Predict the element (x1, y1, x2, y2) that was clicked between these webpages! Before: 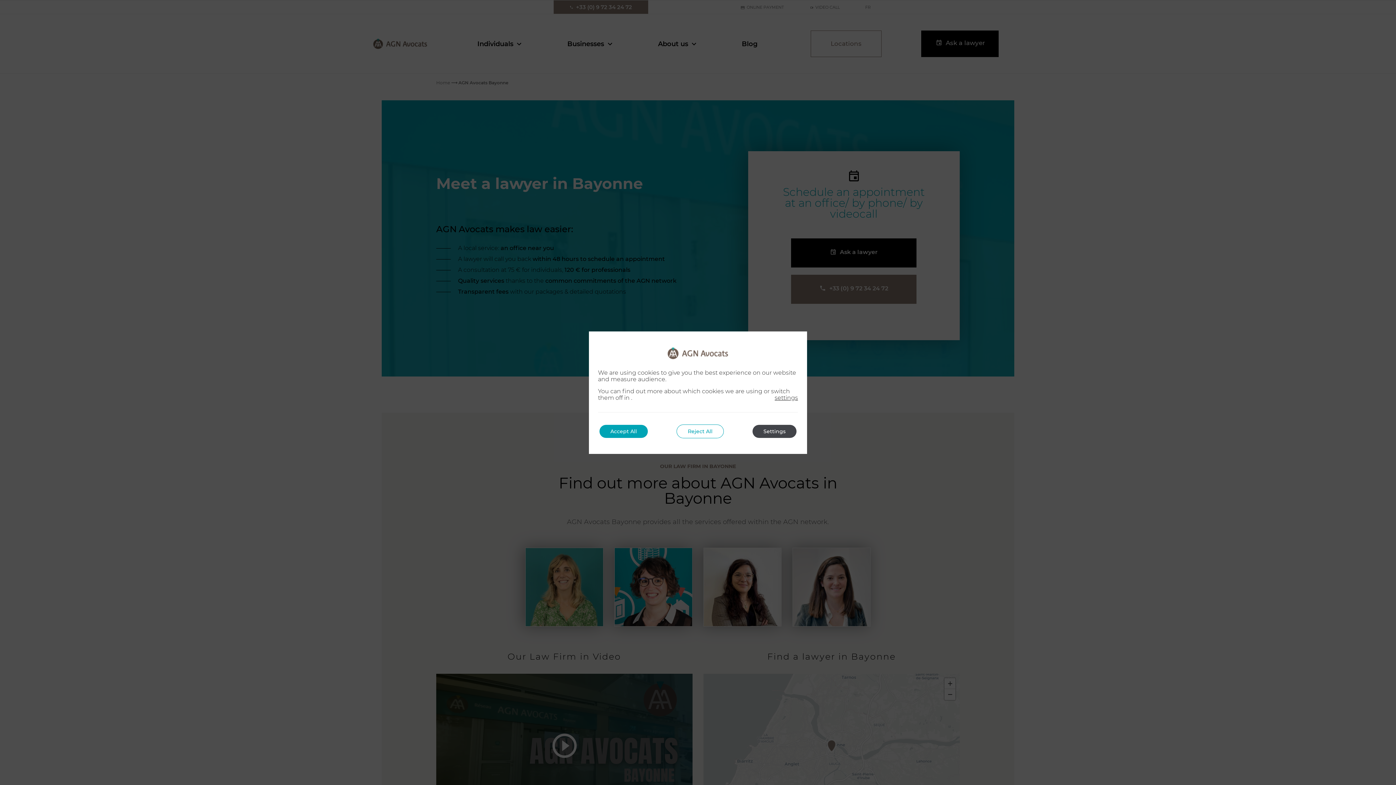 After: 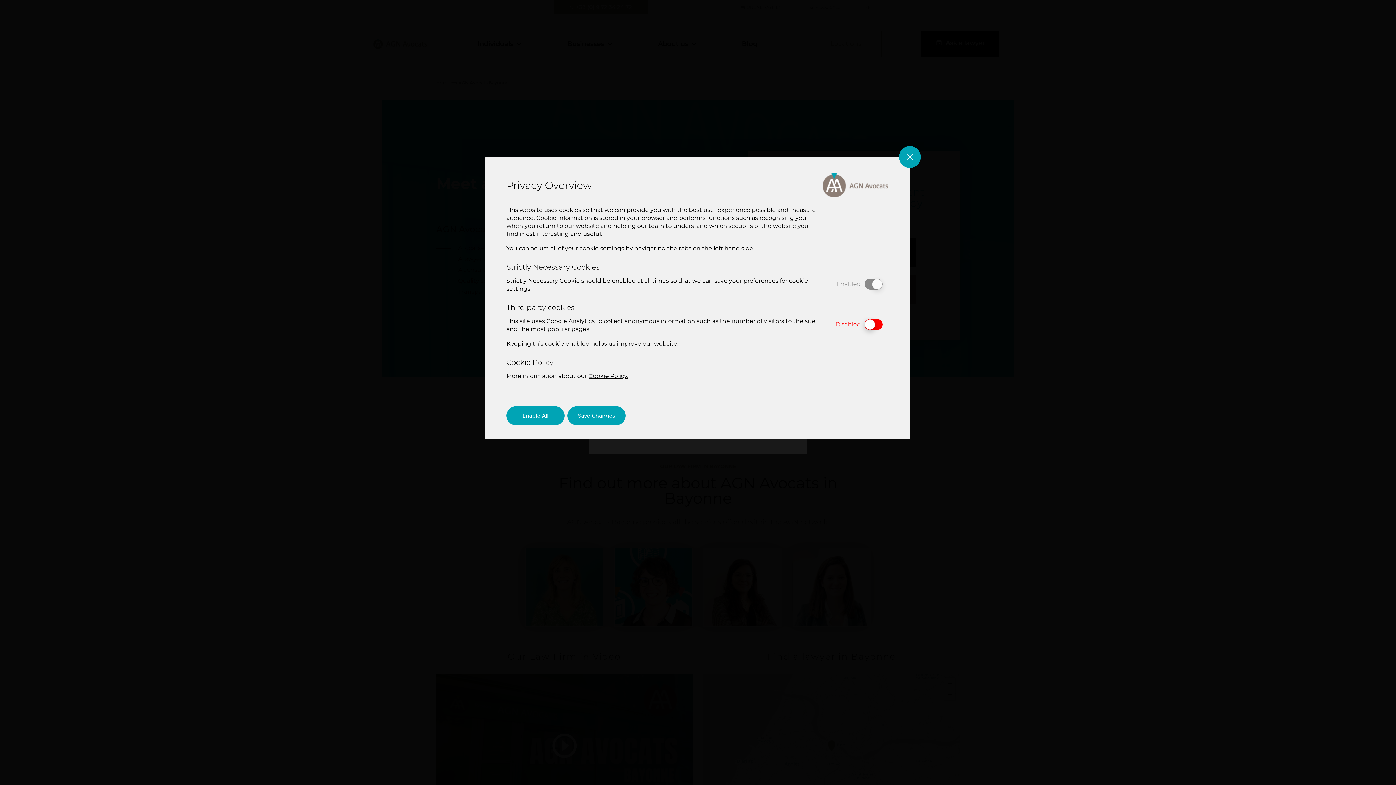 Action: label: settings bbox: (774, 394, 798, 401)